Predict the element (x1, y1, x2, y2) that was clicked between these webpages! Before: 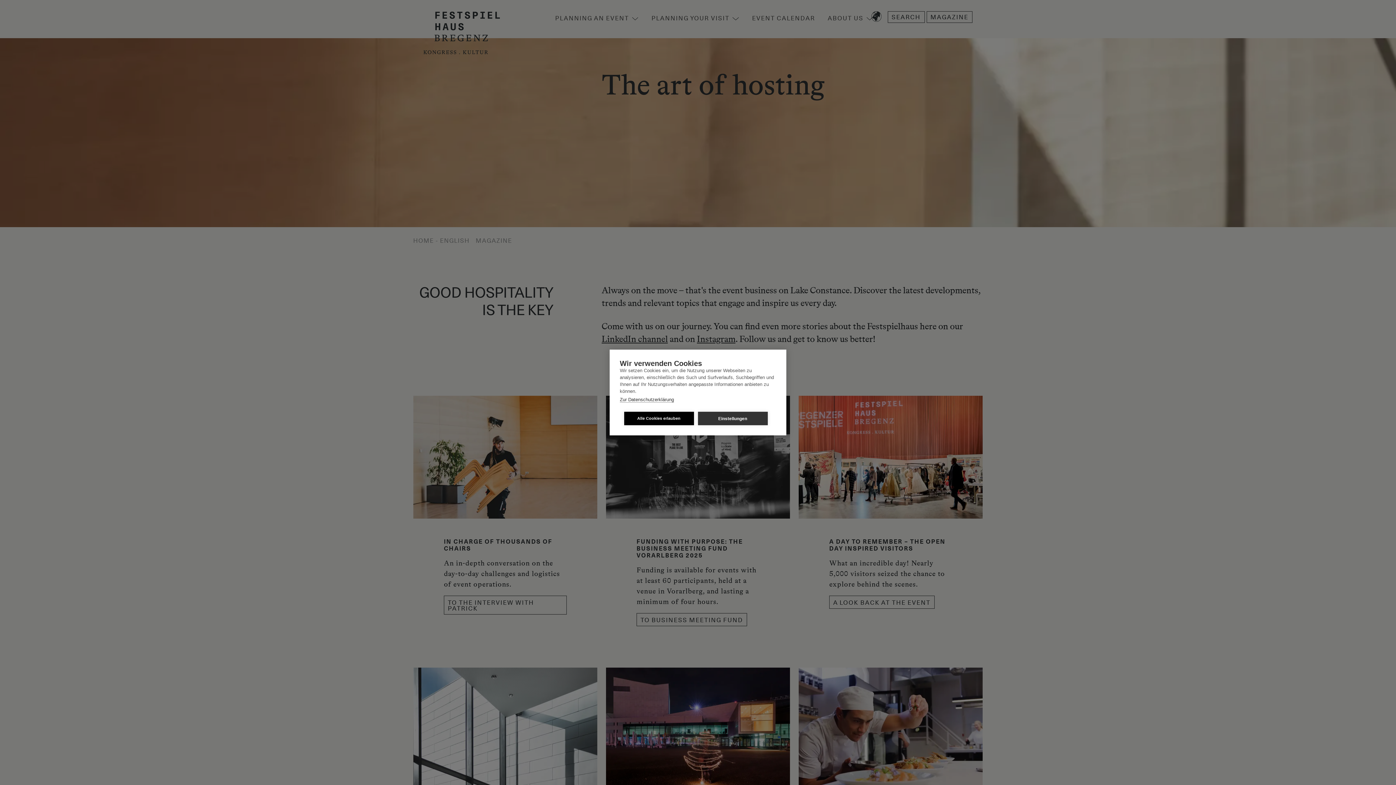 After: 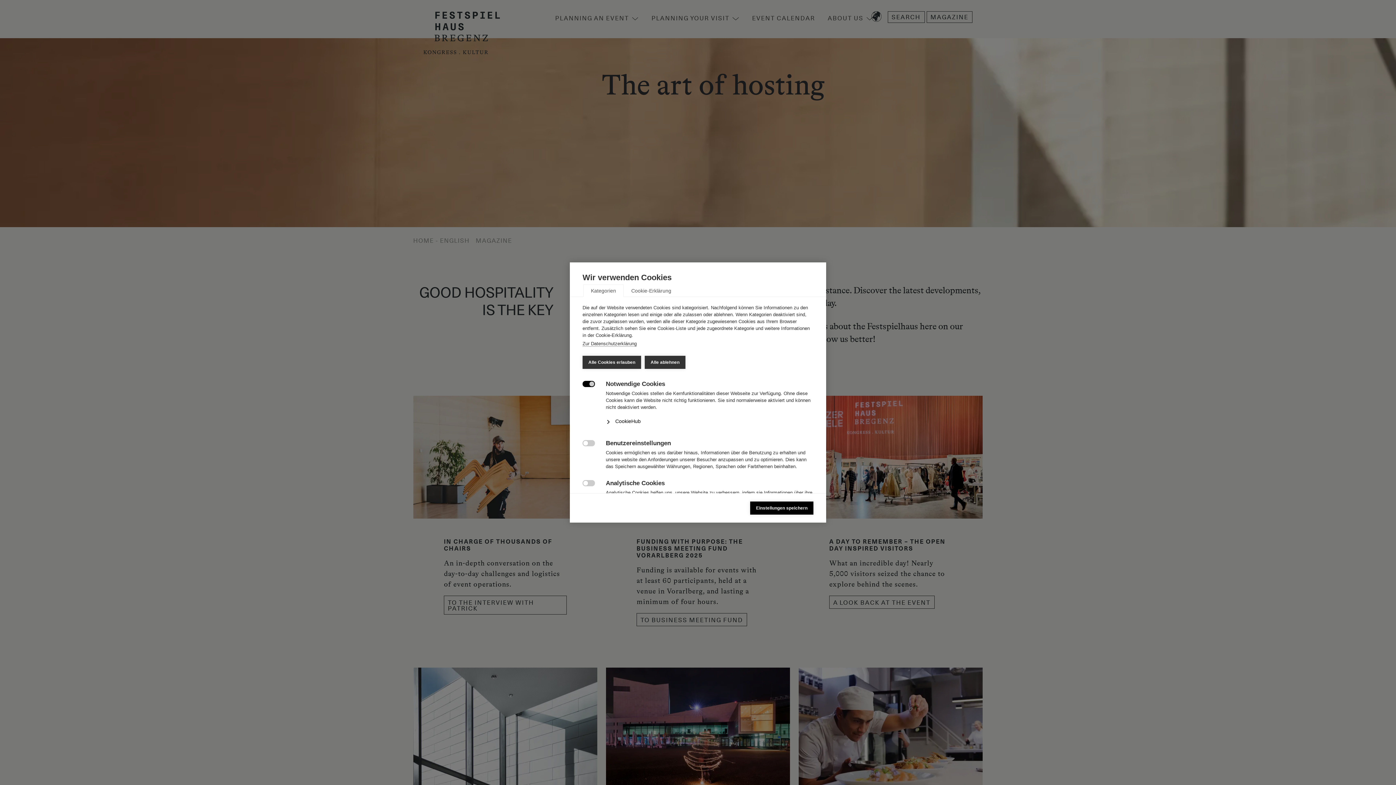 Action: bbox: (698, 412, 767, 425) label: Einstellungen